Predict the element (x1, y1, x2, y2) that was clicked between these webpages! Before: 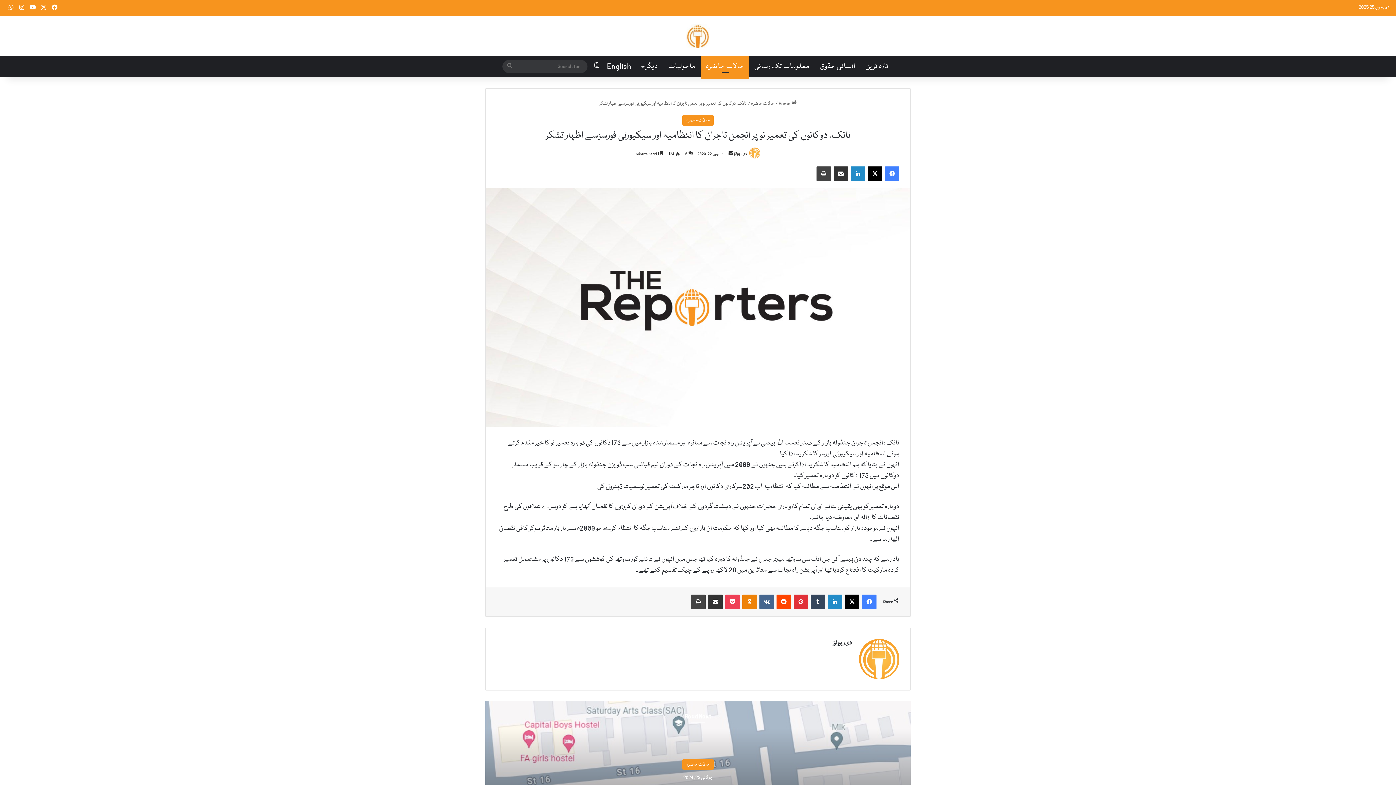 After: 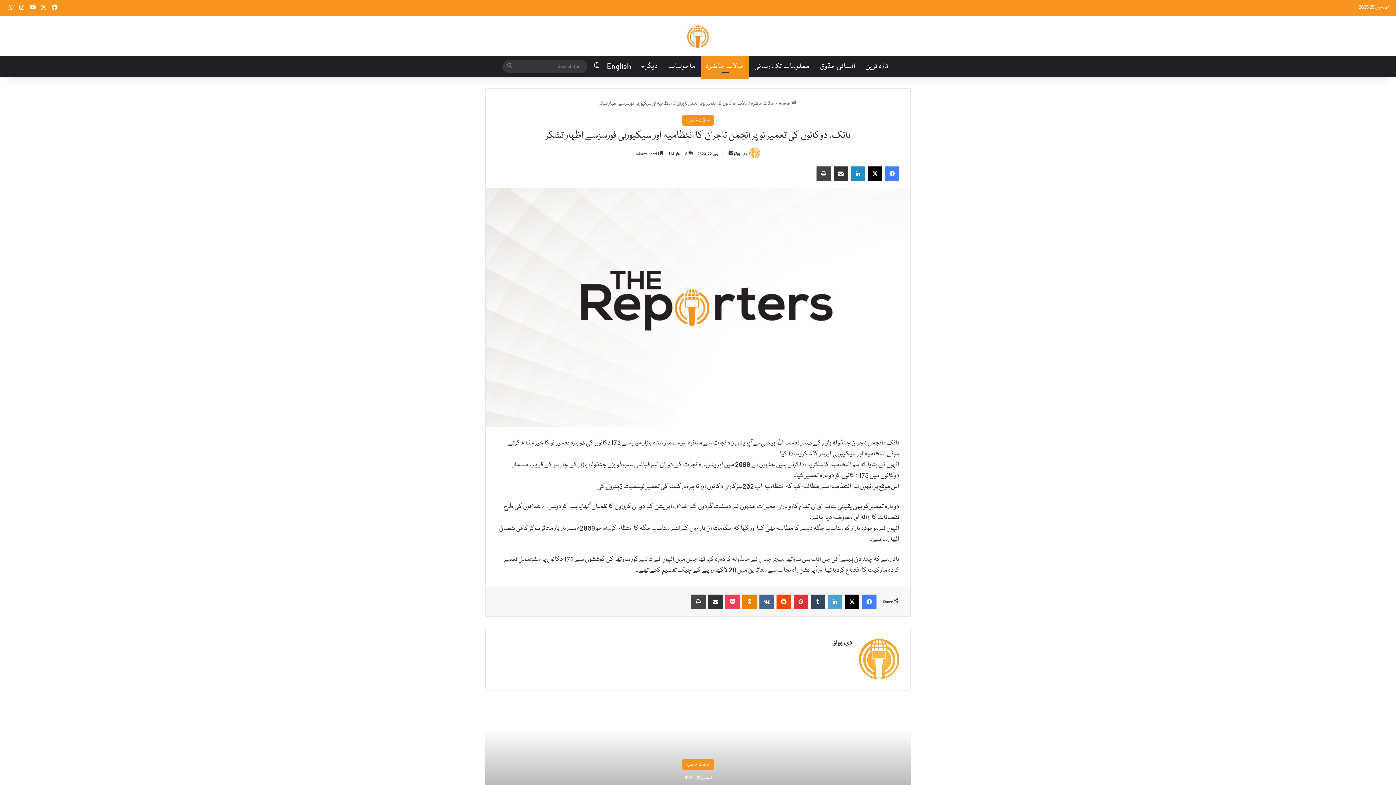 Action: bbox: (828, 594, 842, 609) label: LinkedIn